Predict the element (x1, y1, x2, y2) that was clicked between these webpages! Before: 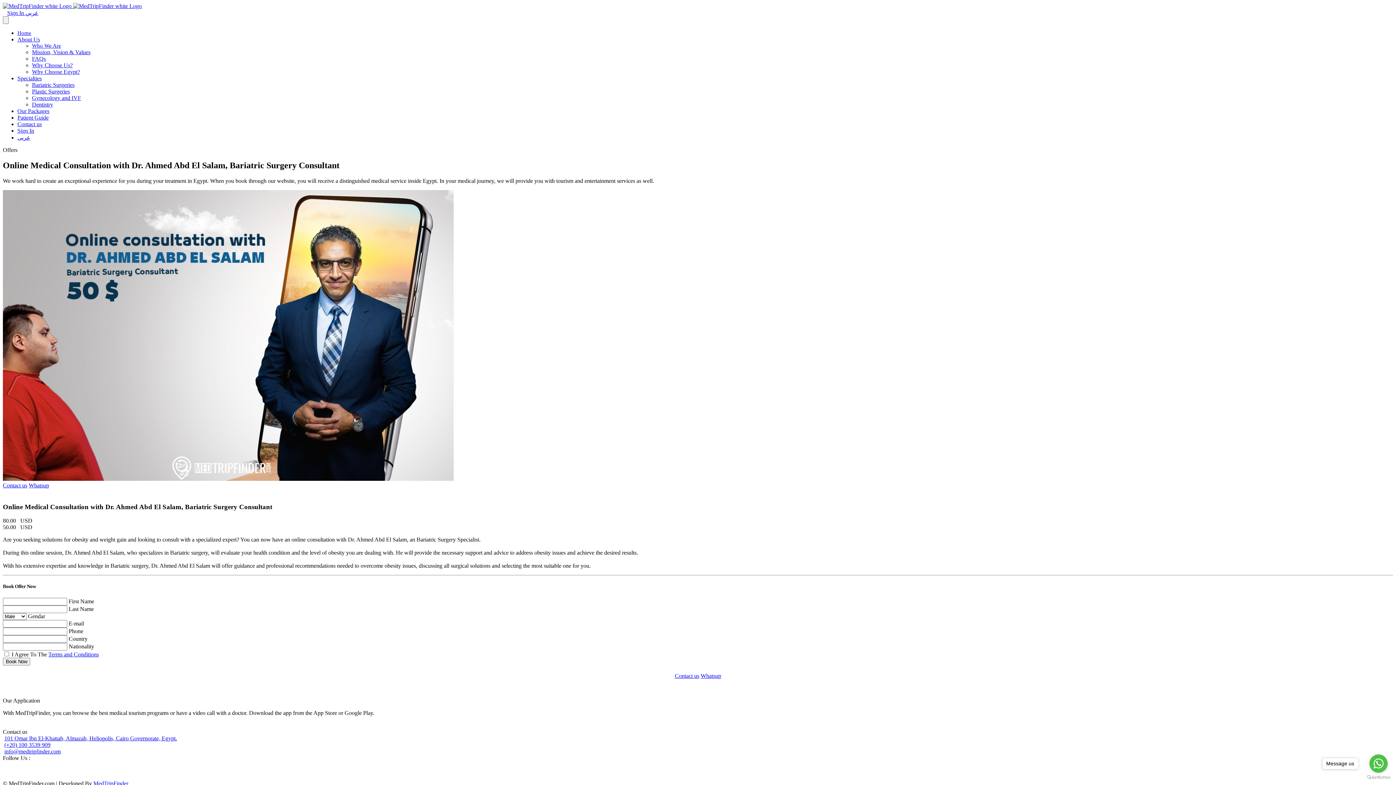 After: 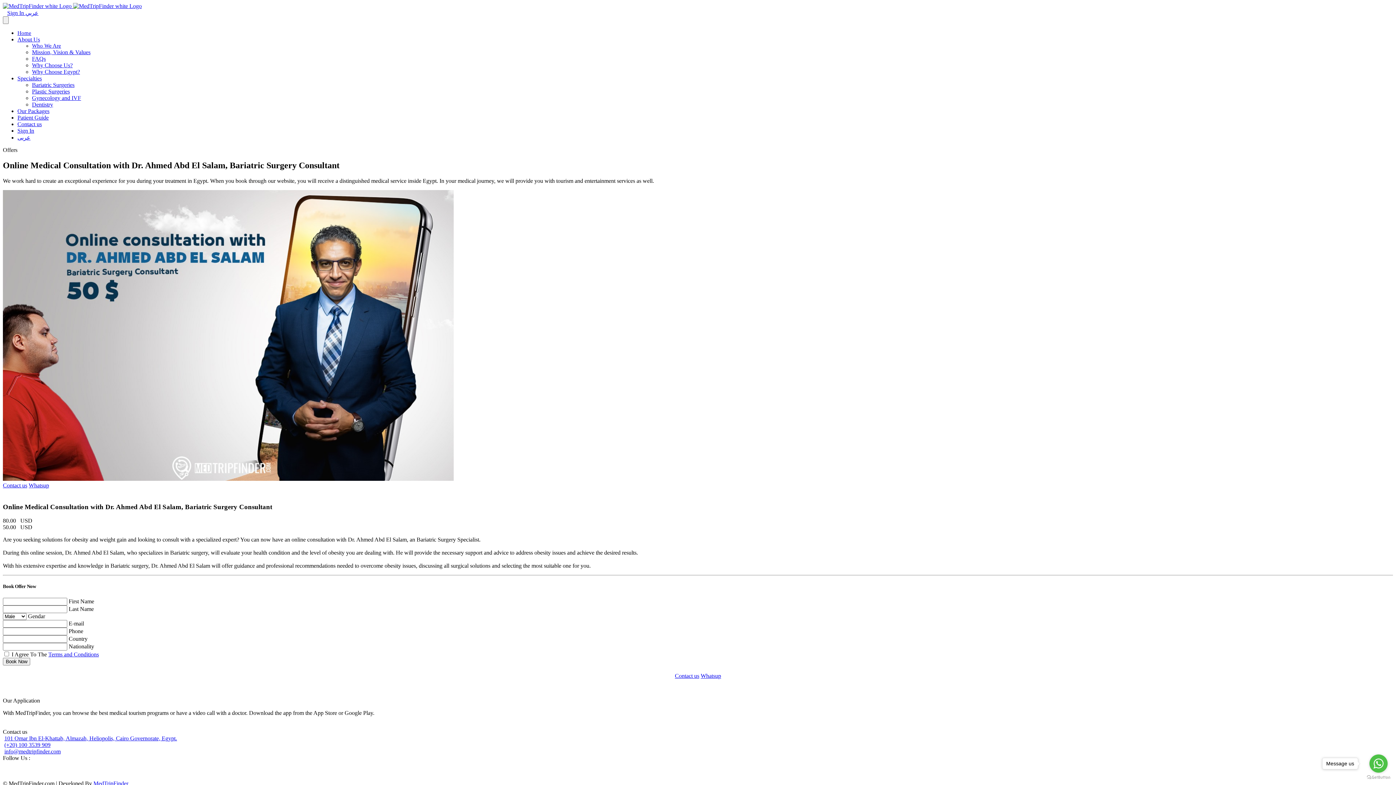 Action: bbox: (4, 735, 177, 741) label: 101 Omar Ibn El-Khattab, Almazah, Heliopolis, Cairo Governorate, Egypt.